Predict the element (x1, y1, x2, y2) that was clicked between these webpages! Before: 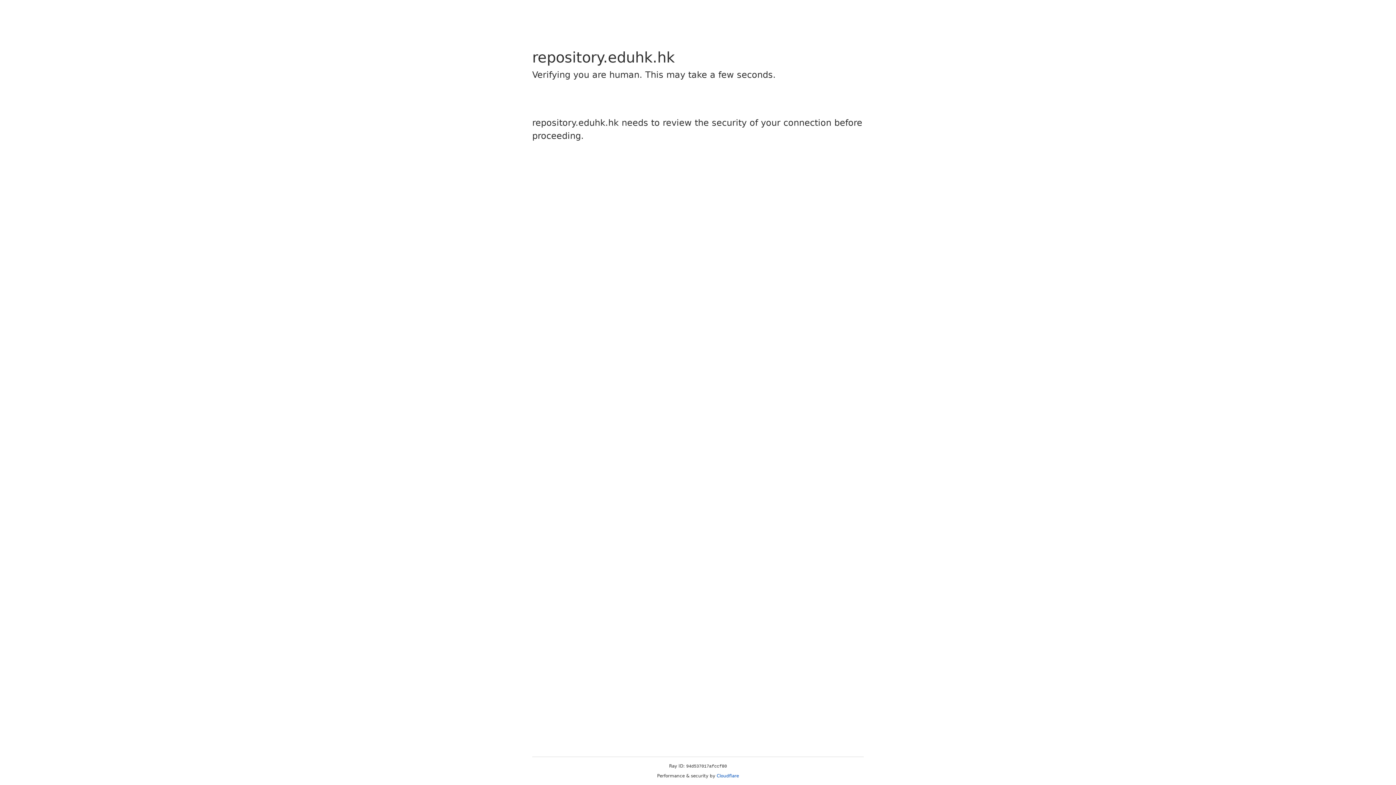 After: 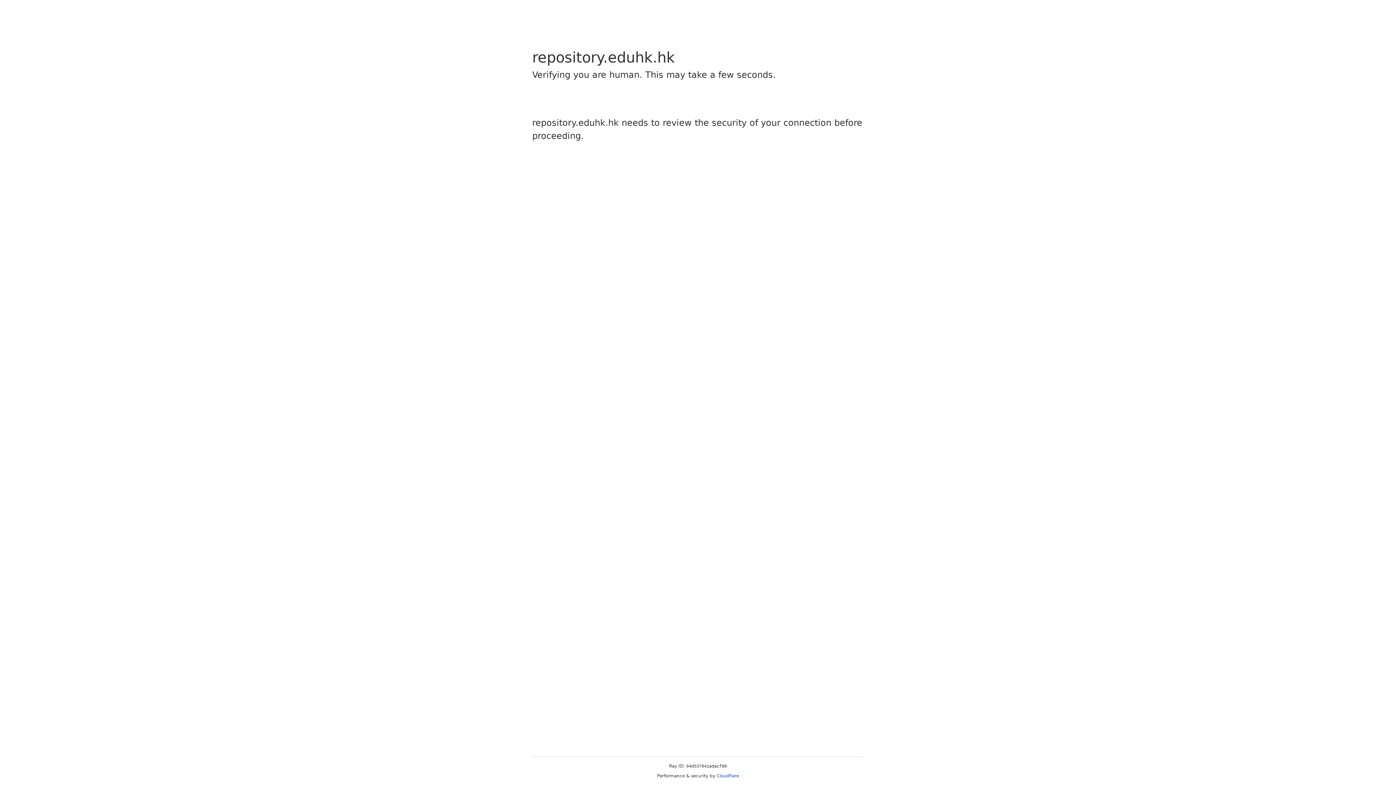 Action: label: Cloudflare bbox: (716, 773, 739, 778)